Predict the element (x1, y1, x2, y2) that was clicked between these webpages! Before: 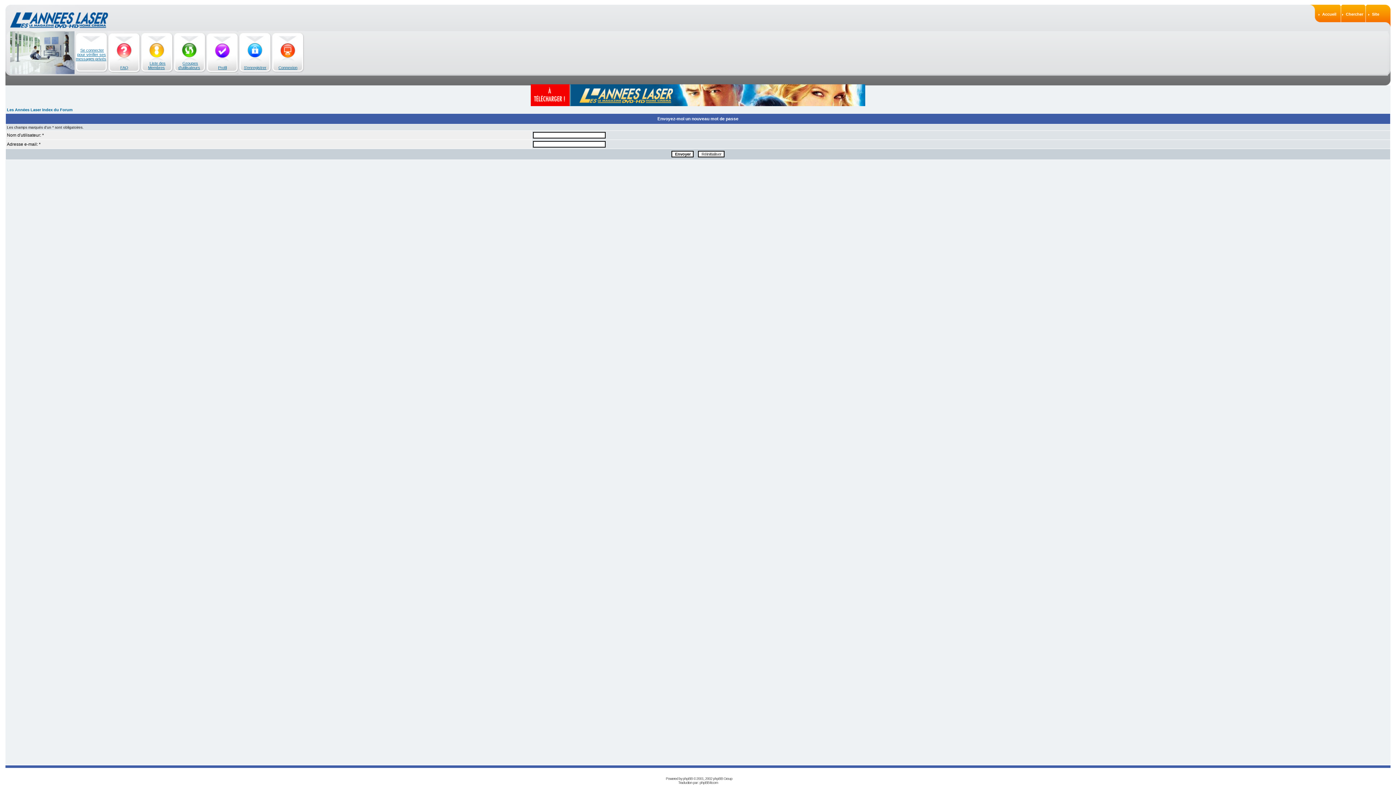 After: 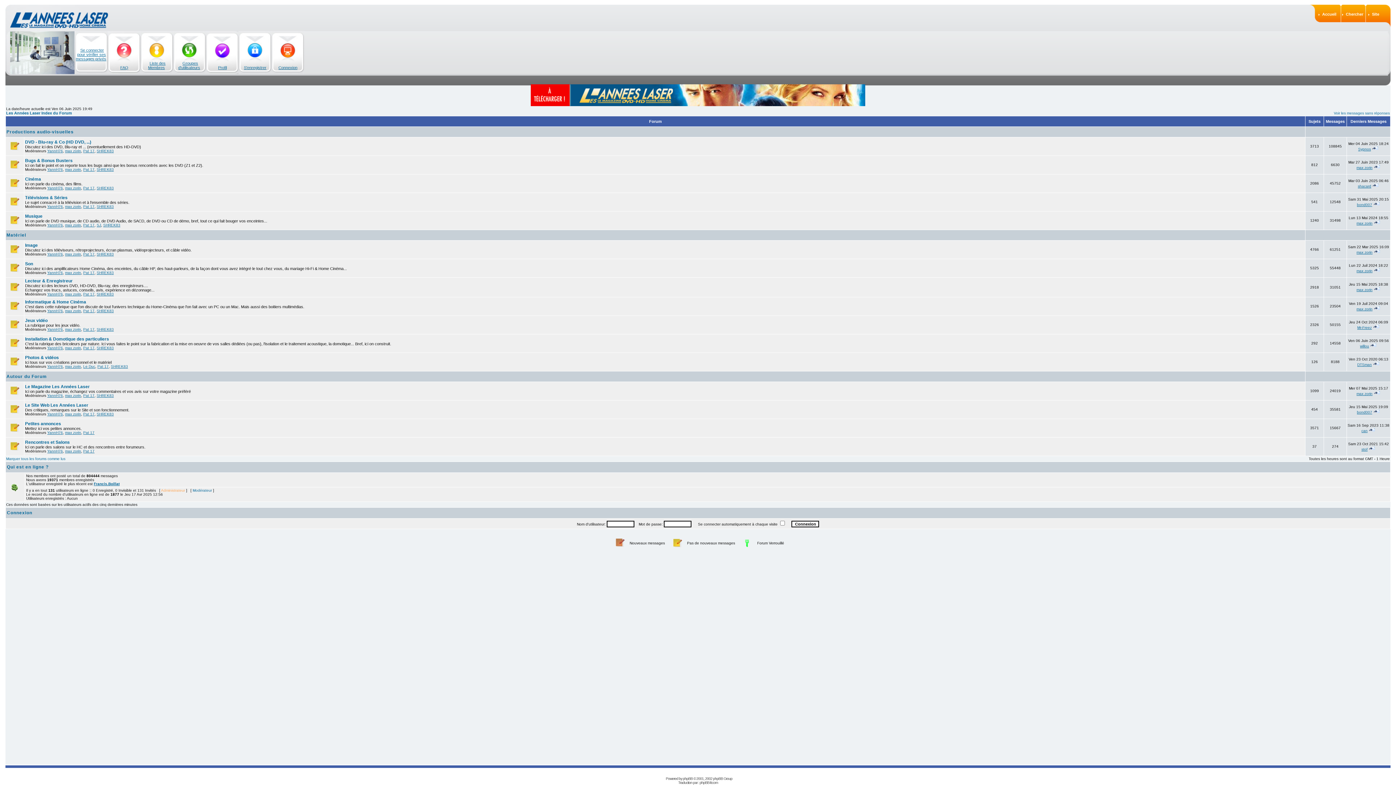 Action: label: 	

 bbox: (5, 12, 1304, 30)